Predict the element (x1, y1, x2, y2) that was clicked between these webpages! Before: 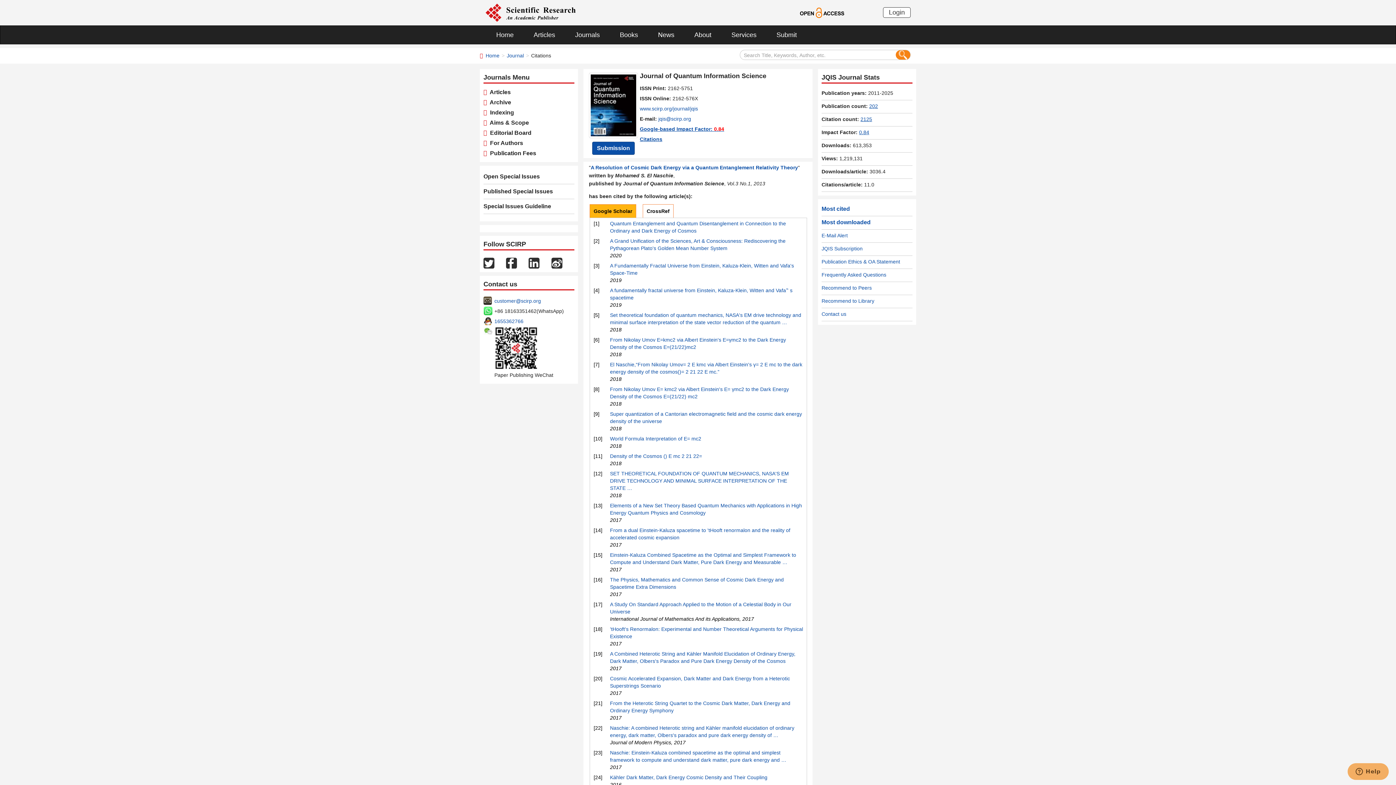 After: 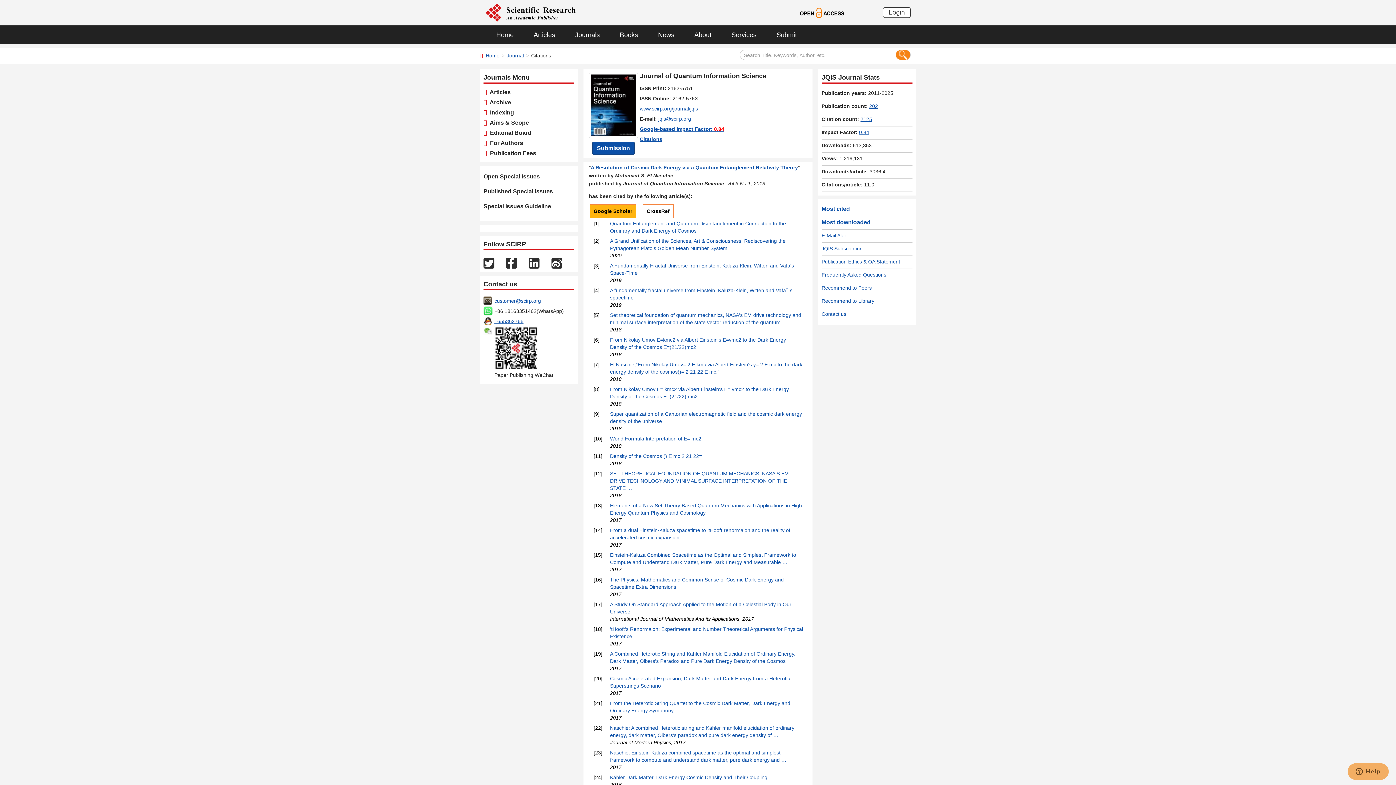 Action: label: 1655362766 bbox: (494, 318, 523, 324)